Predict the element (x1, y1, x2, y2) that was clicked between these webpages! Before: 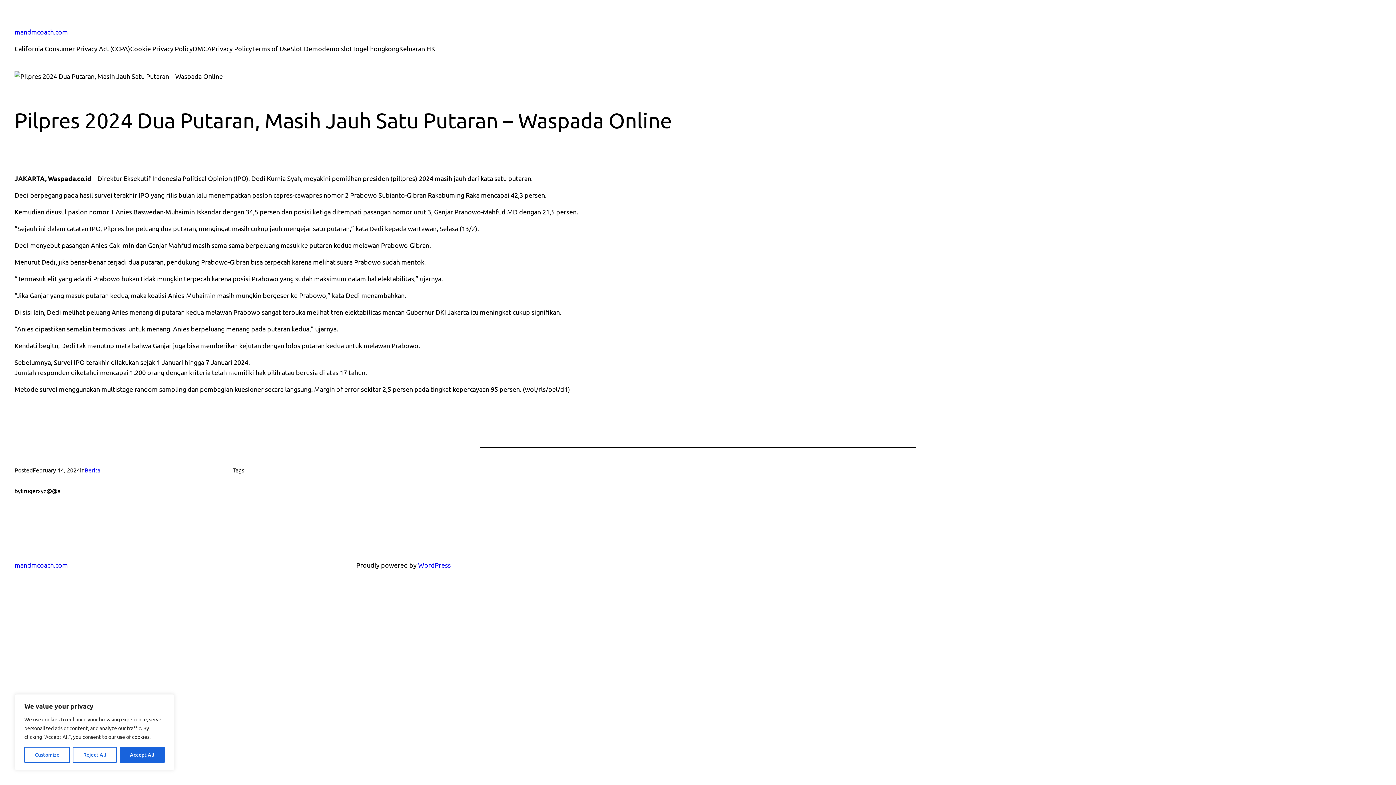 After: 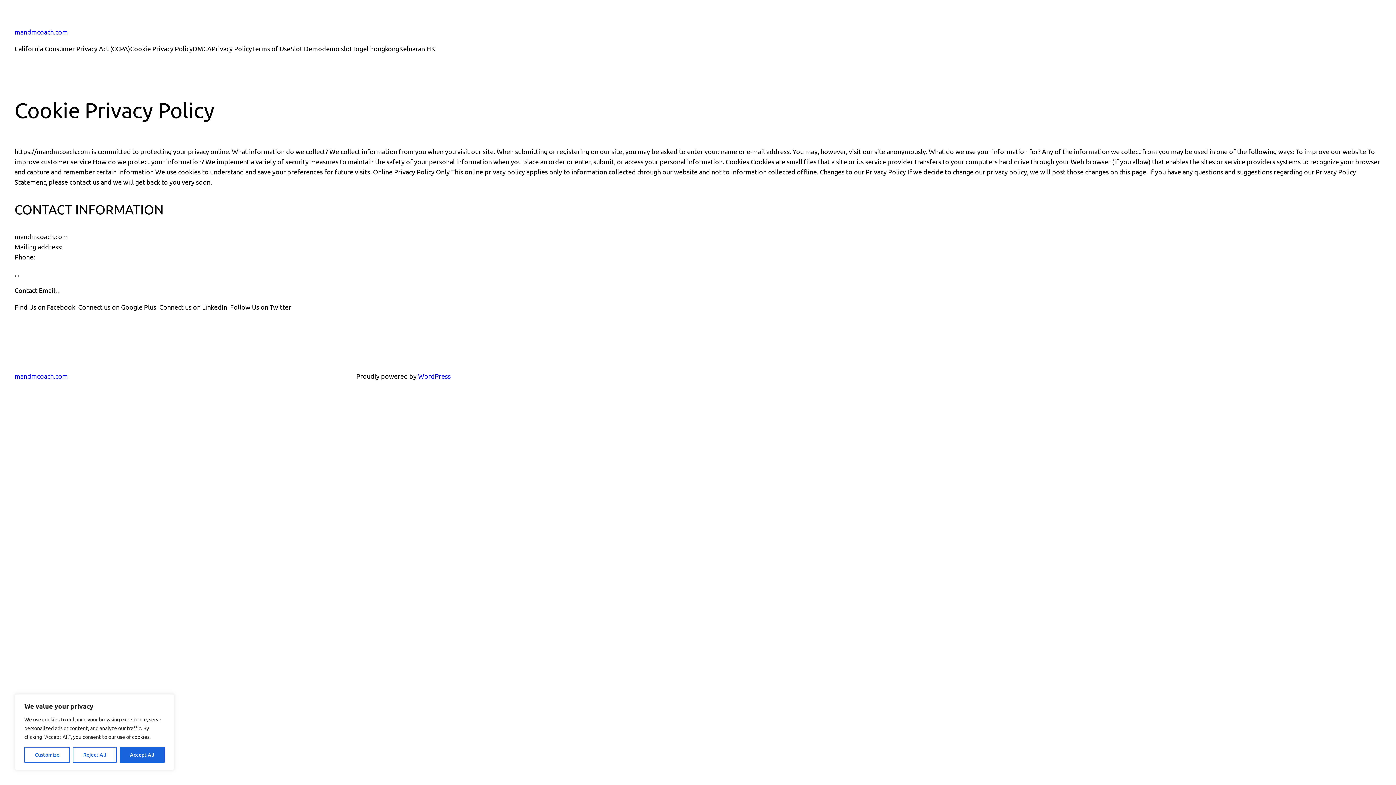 Action: bbox: (130, 43, 192, 53) label: Cookie Privacy Policy